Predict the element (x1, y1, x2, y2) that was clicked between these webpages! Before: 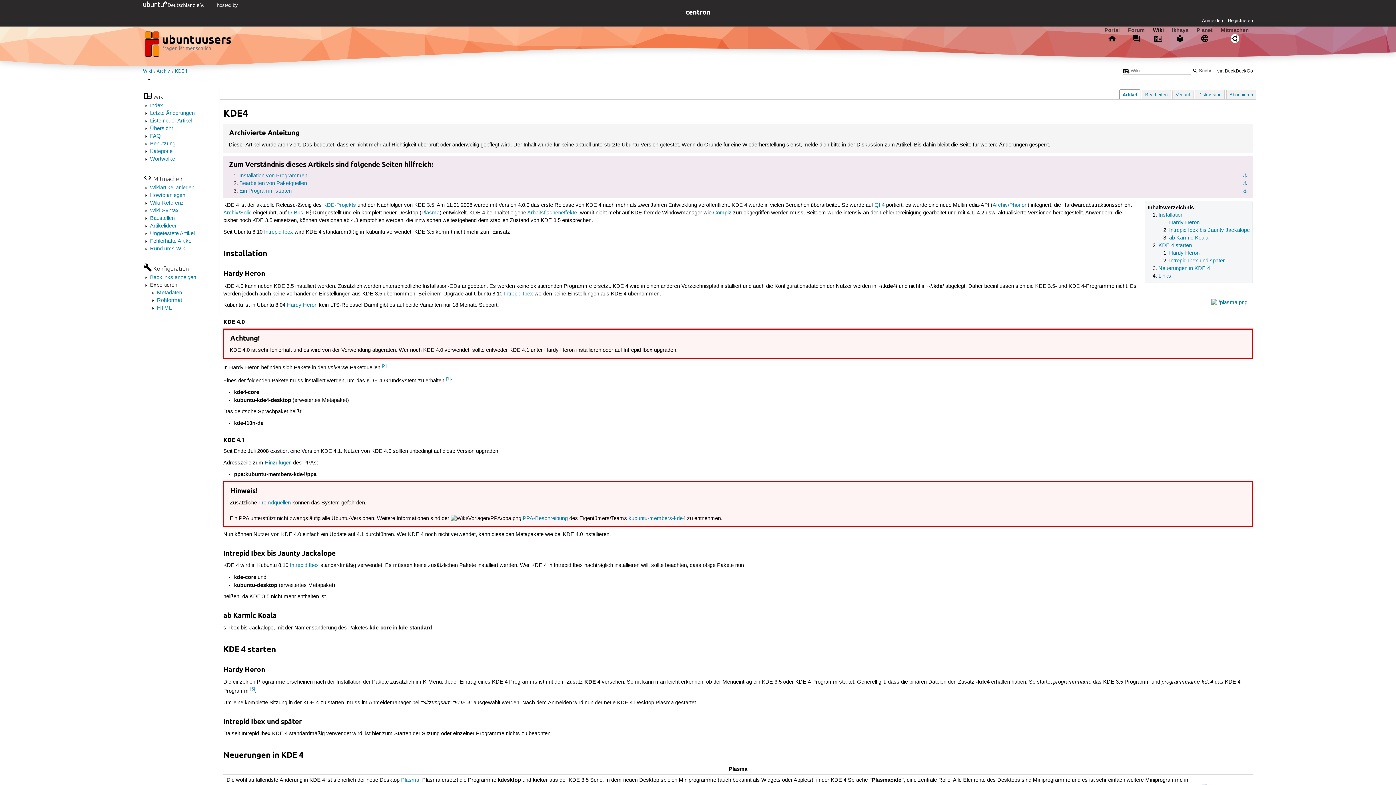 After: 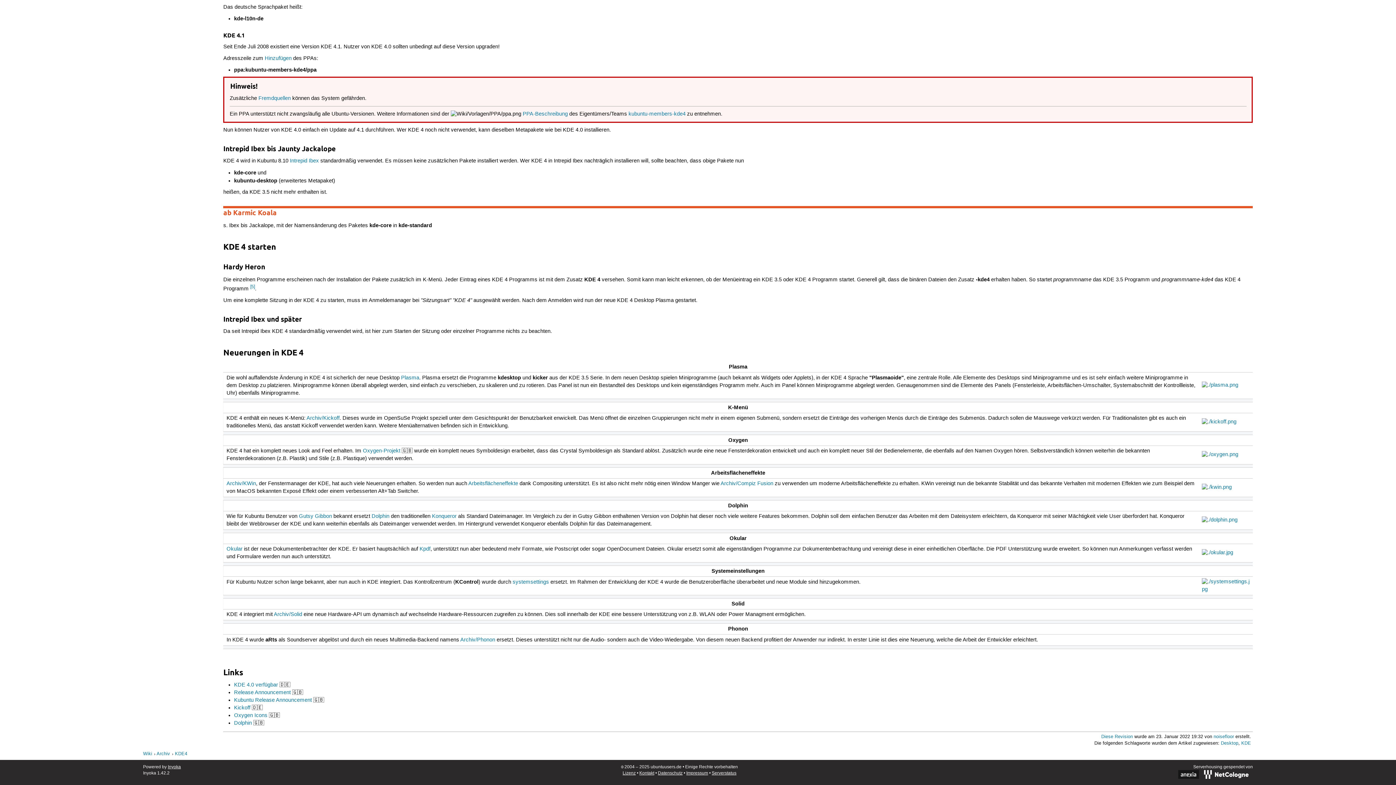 Action: label: ab Karmic Koala bbox: (1169, 234, 1208, 241)